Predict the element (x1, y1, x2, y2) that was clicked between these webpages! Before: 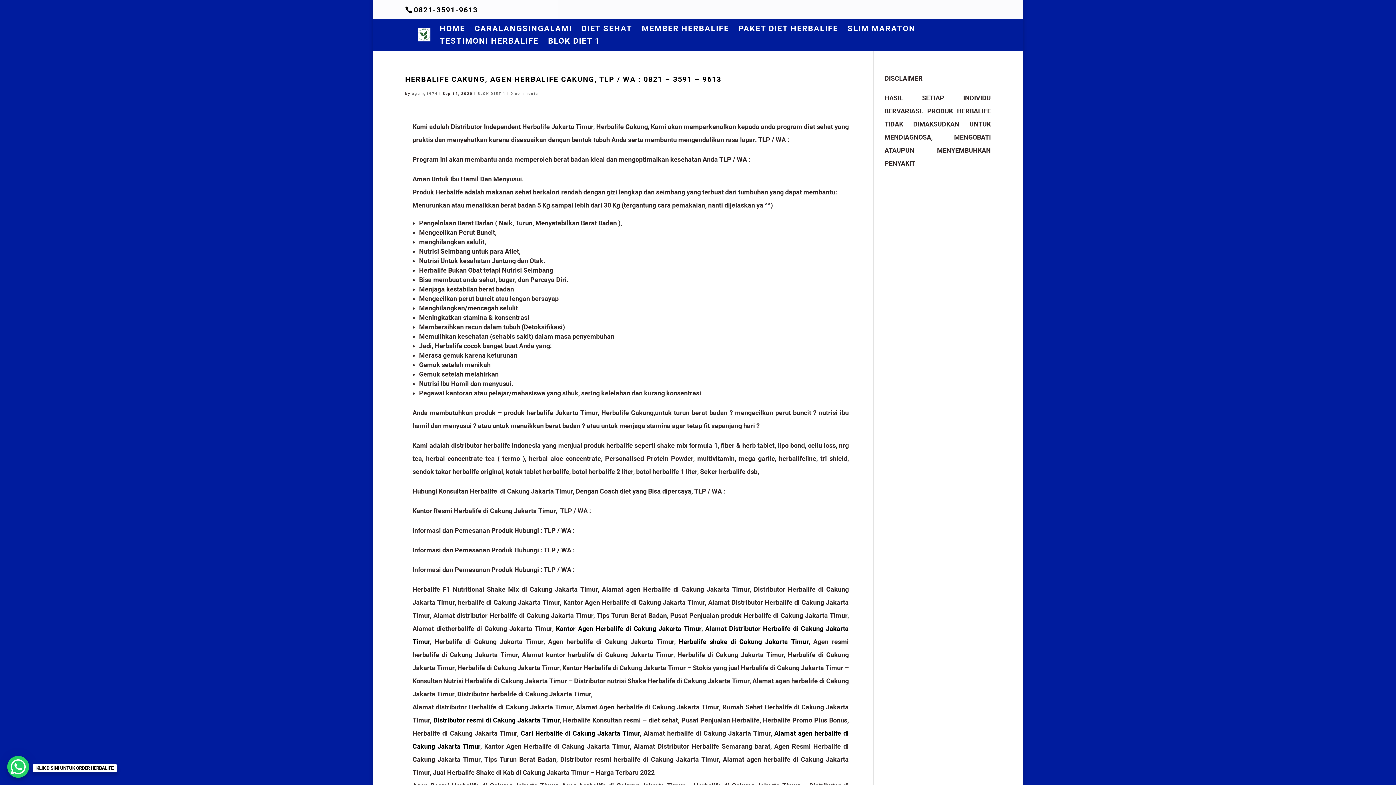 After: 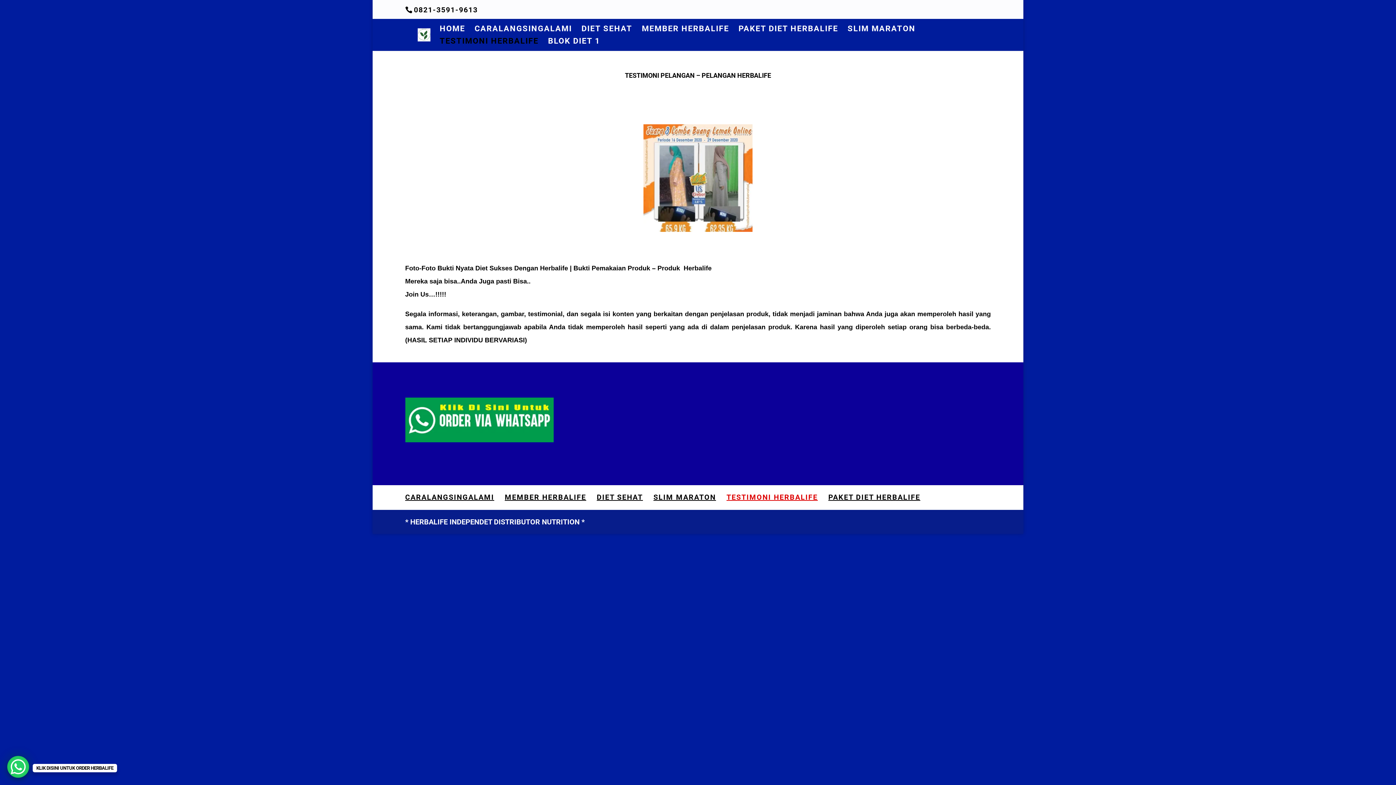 Action: label: TESTIMONI HERBALIFE bbox: (439, 38, 538, 50)